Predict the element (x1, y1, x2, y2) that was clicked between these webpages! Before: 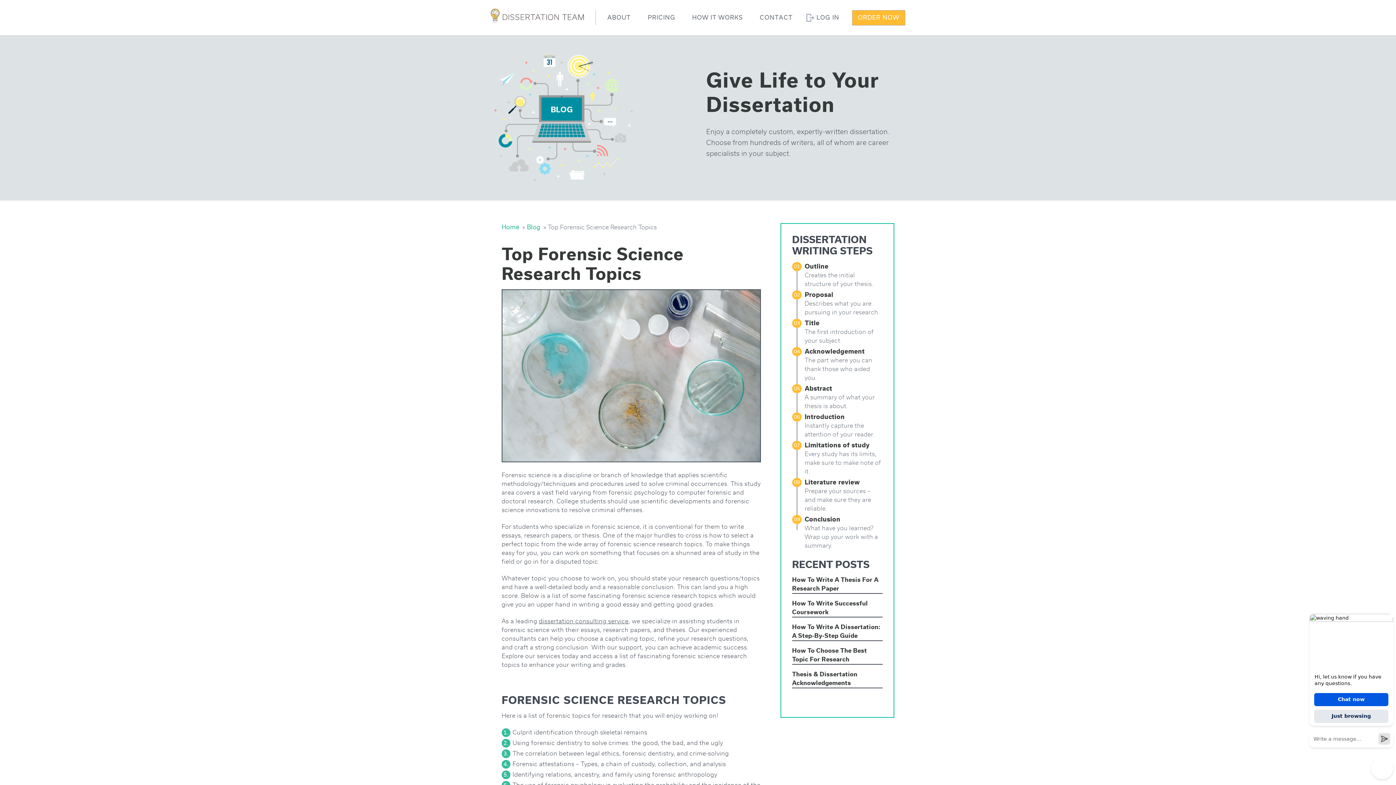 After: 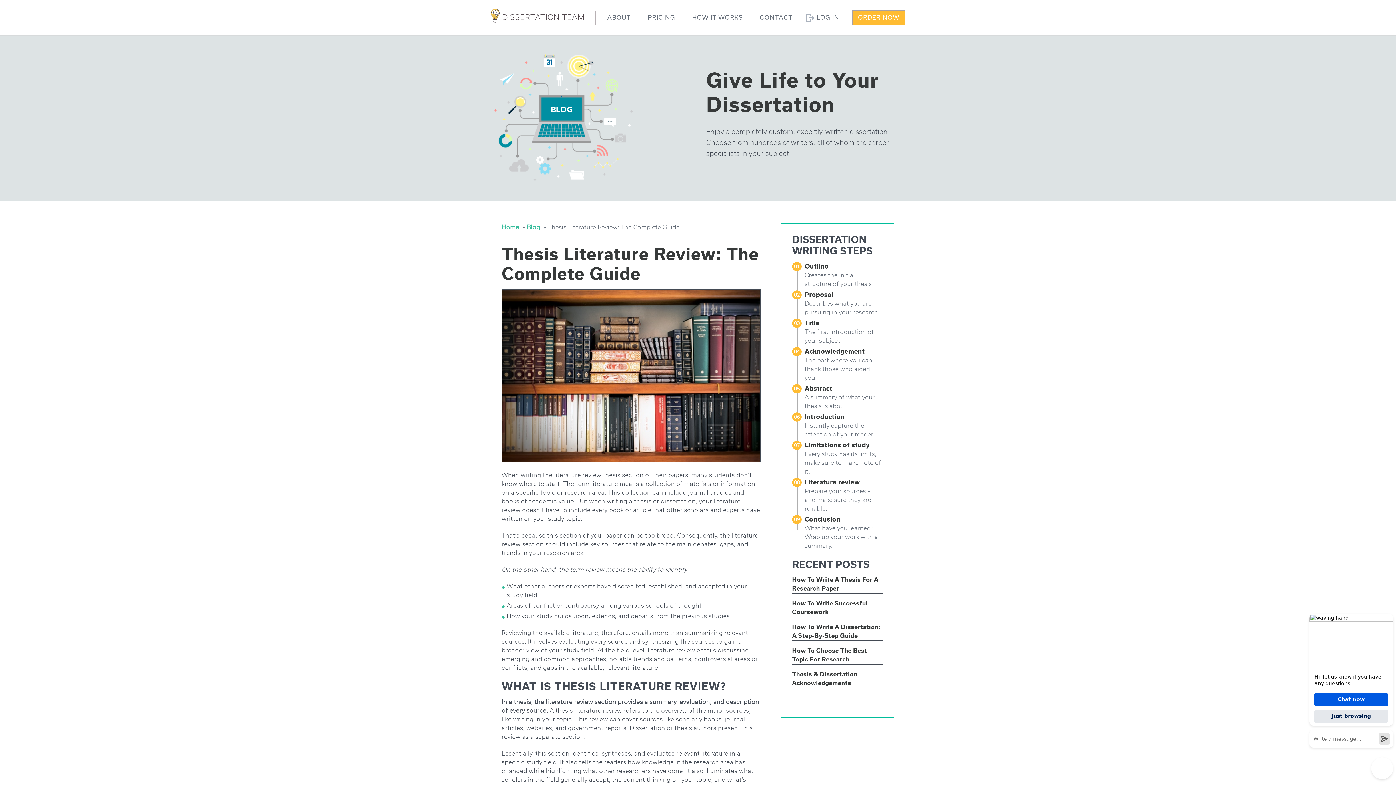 Action: label: Literature review bbox: (804, 478, 860, 486)